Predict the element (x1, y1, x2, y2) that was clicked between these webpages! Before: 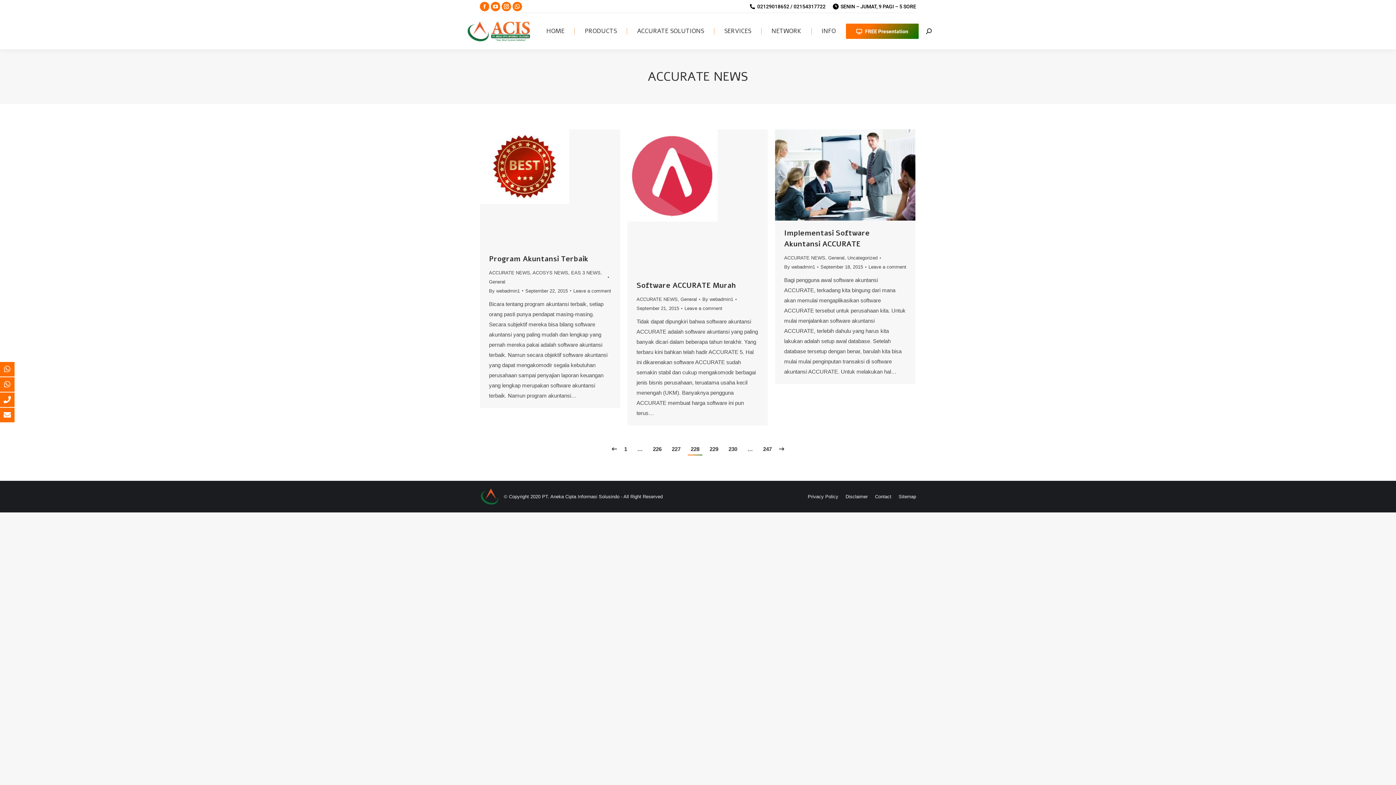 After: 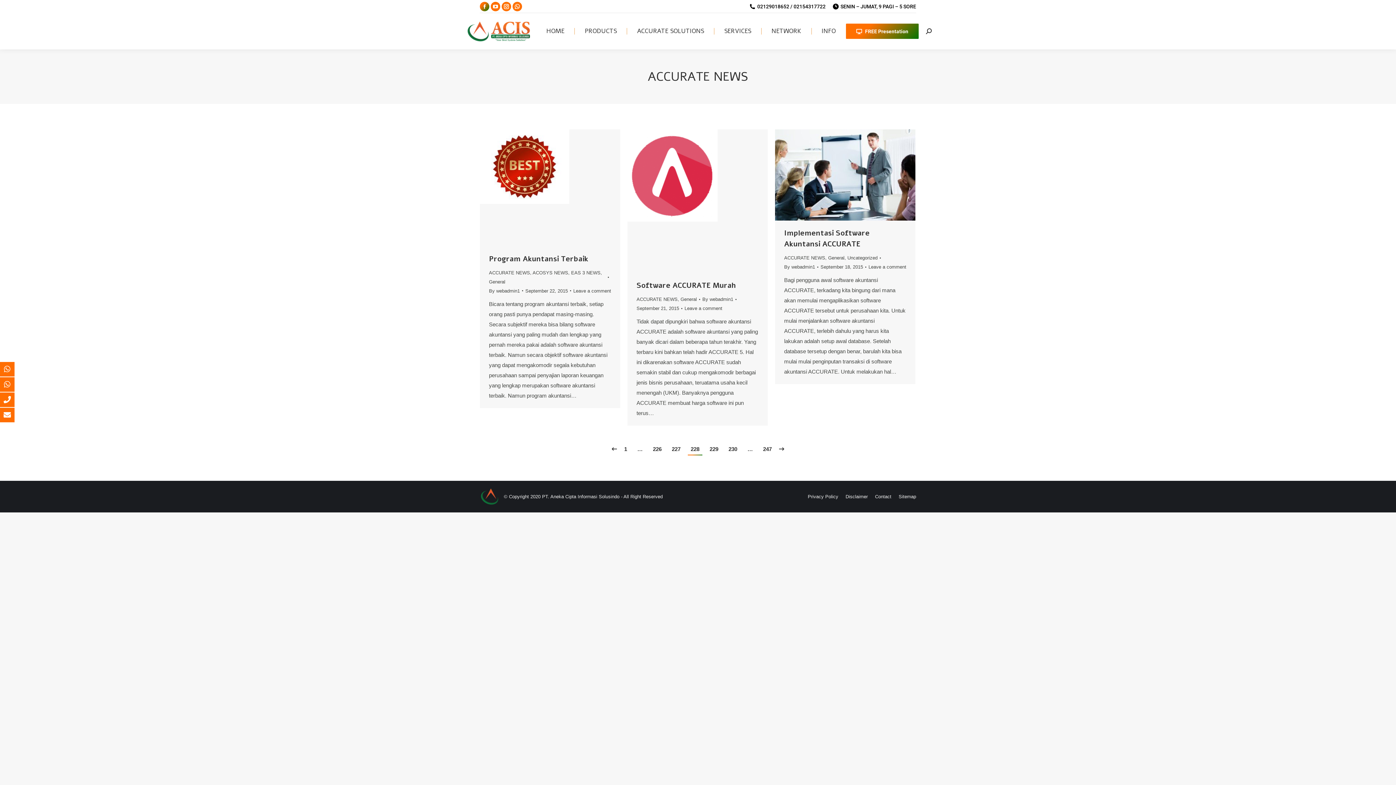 Action: bbox: (480, 1, 489, 11) label: Facebook page opens in new window